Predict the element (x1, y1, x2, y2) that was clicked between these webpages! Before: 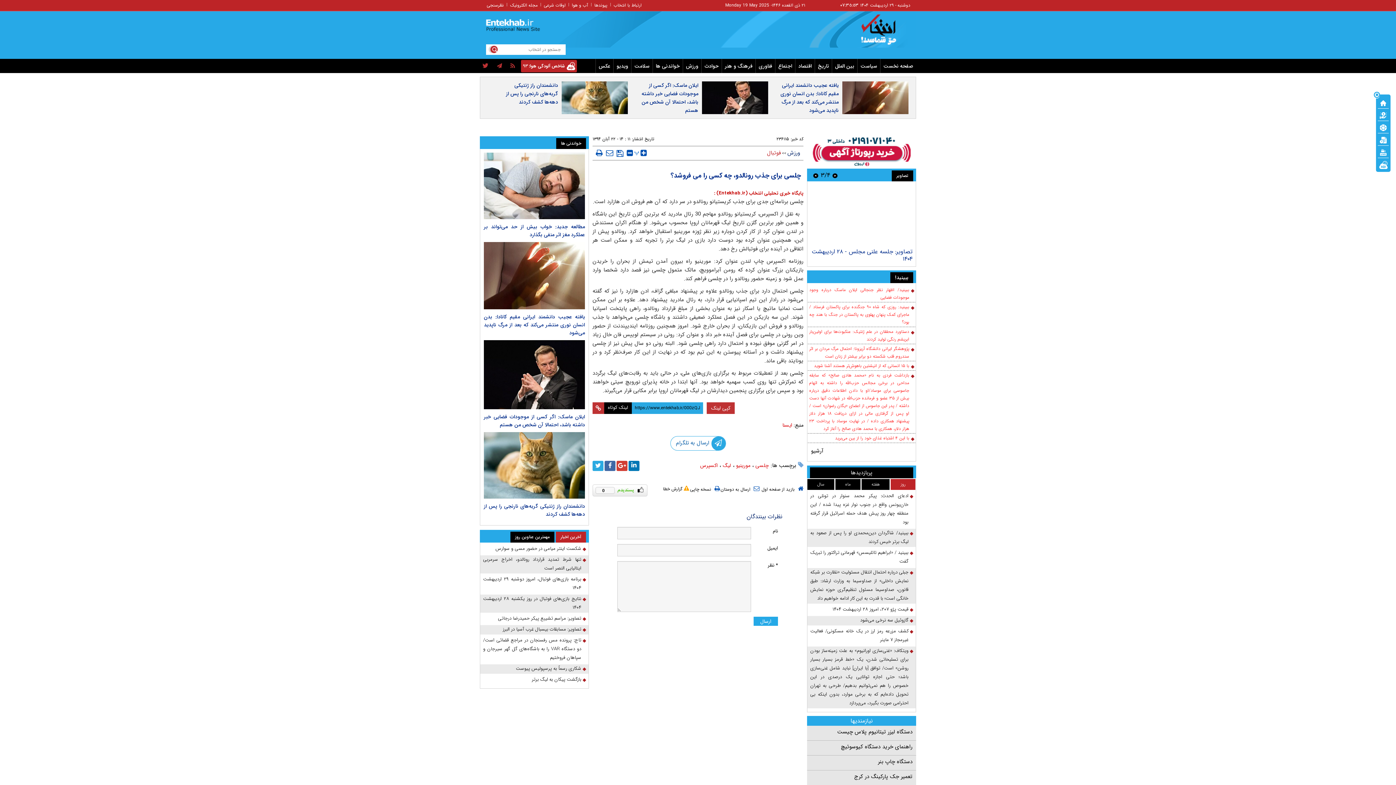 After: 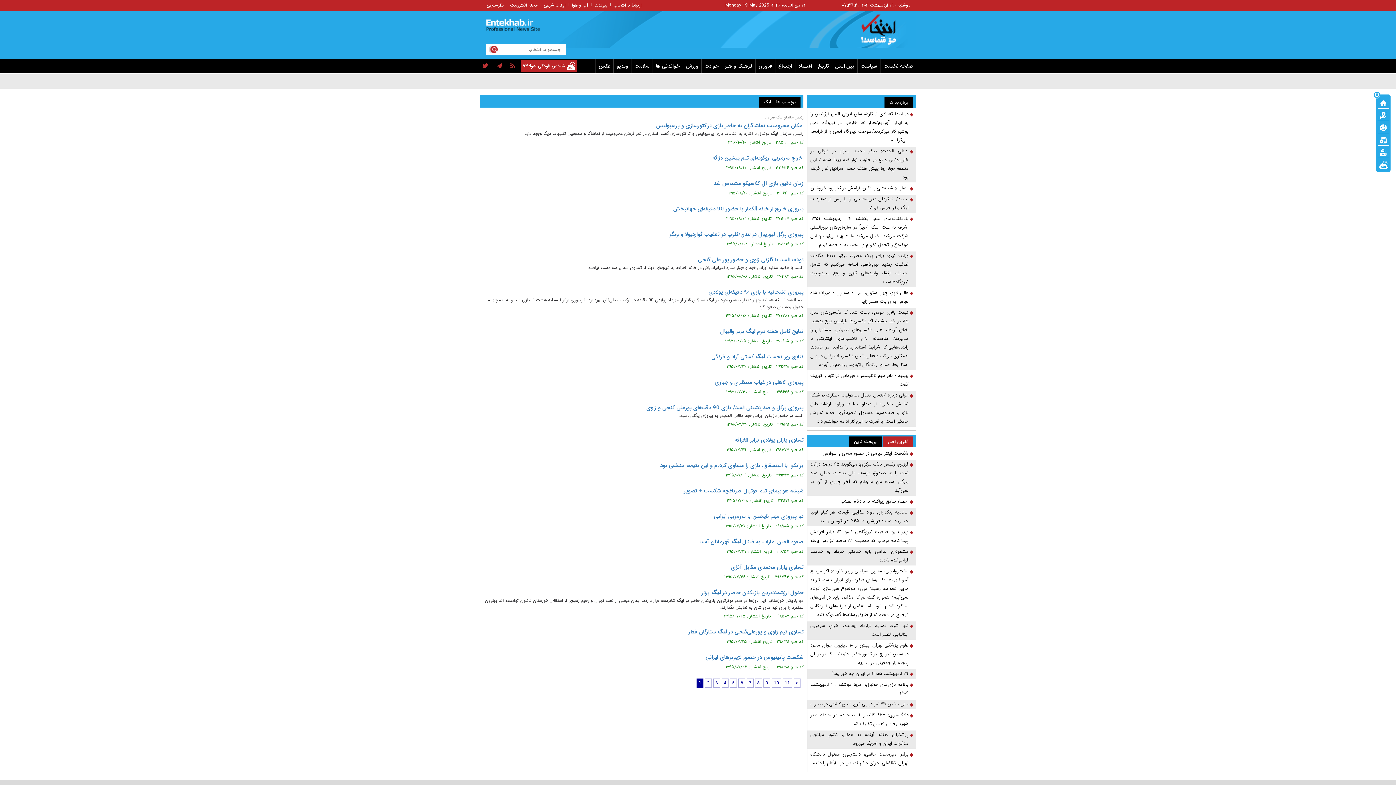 Action: label: لیگ bbox: (722, 461, 731, 469)